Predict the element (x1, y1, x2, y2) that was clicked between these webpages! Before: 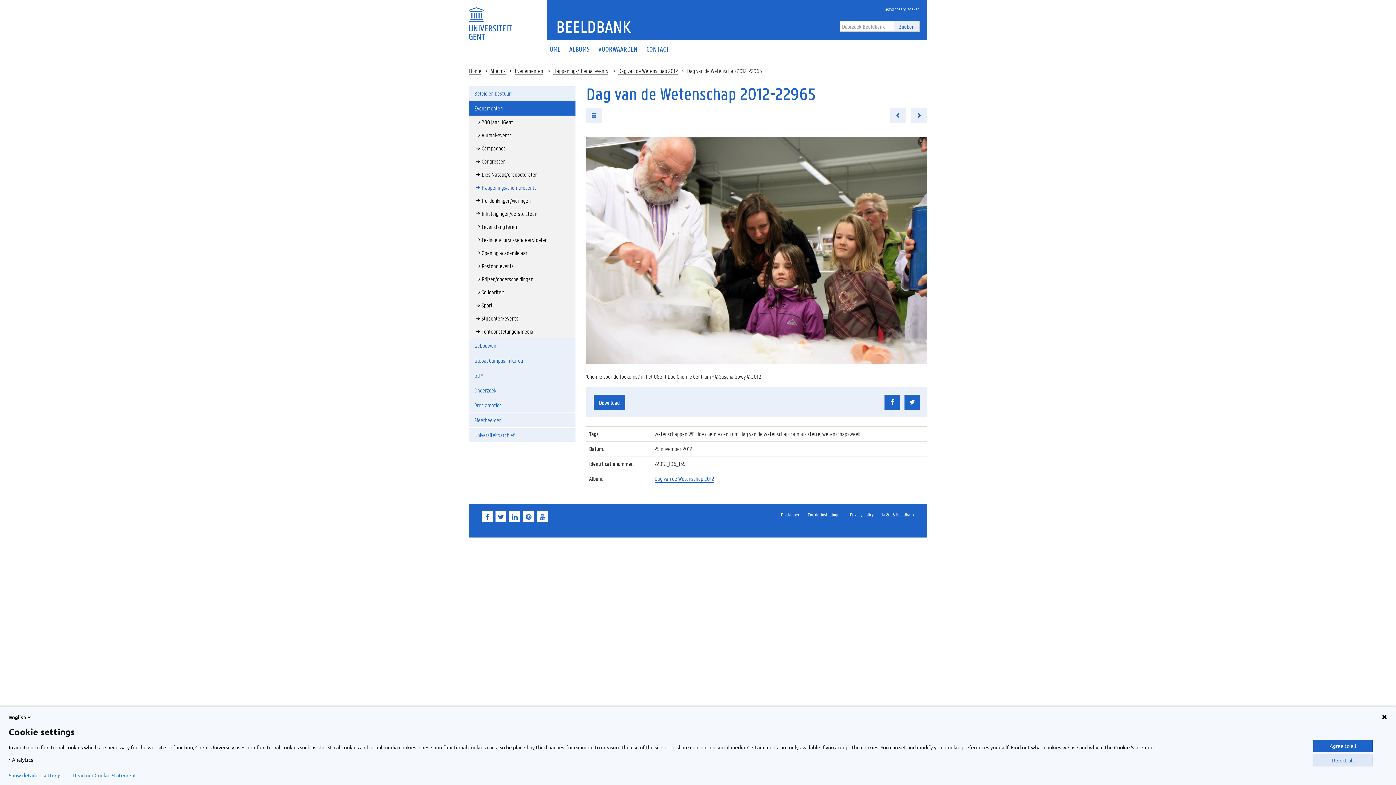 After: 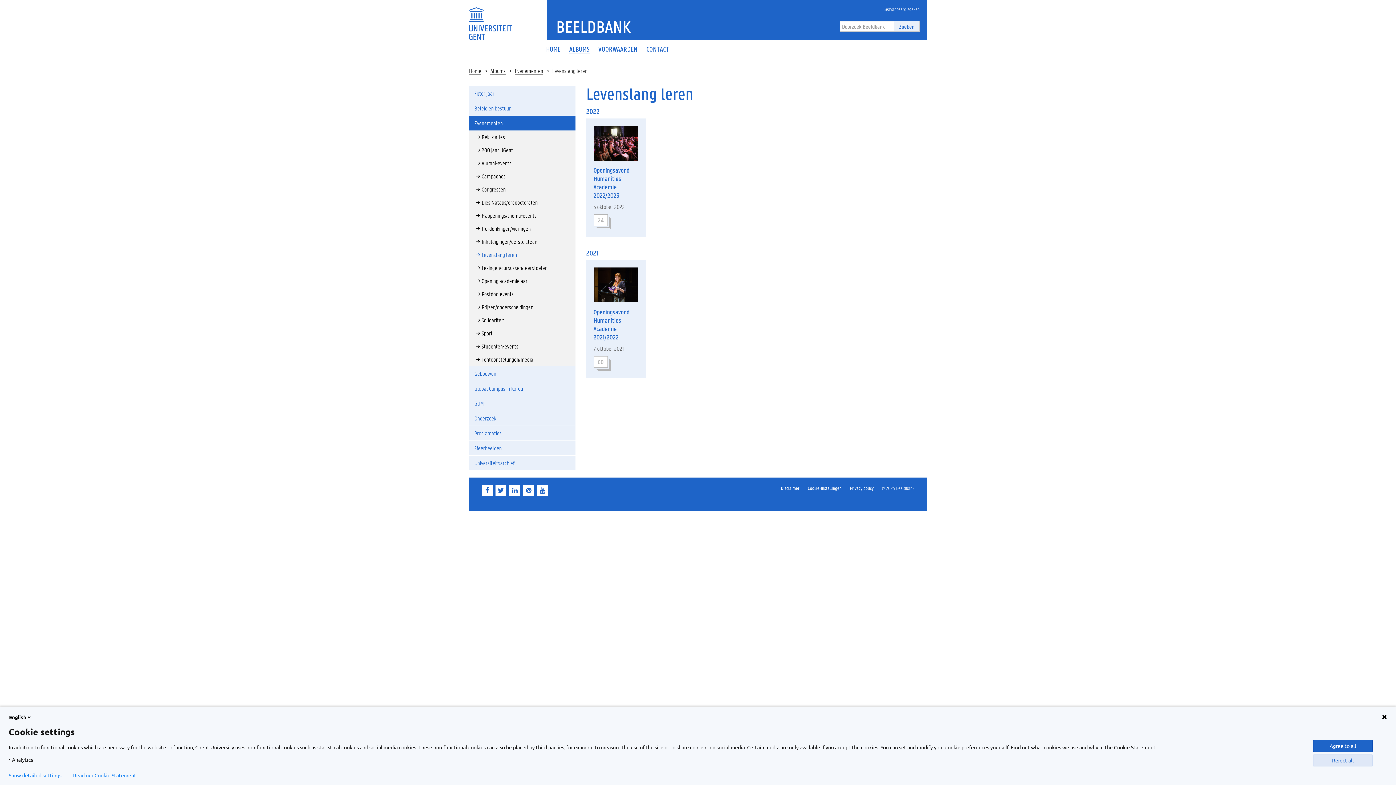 Action: bbox: (469, 220, 575, 233) label: Levenslang leren